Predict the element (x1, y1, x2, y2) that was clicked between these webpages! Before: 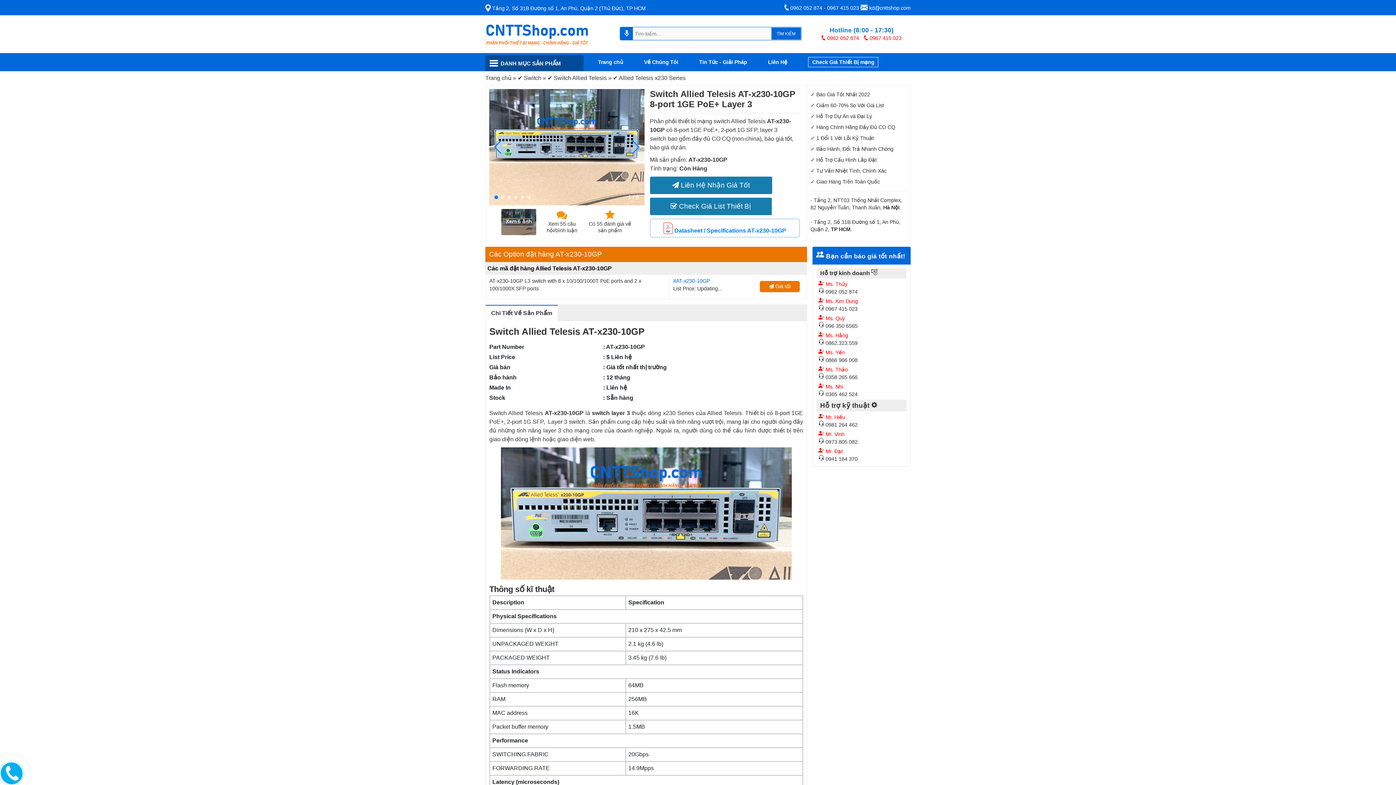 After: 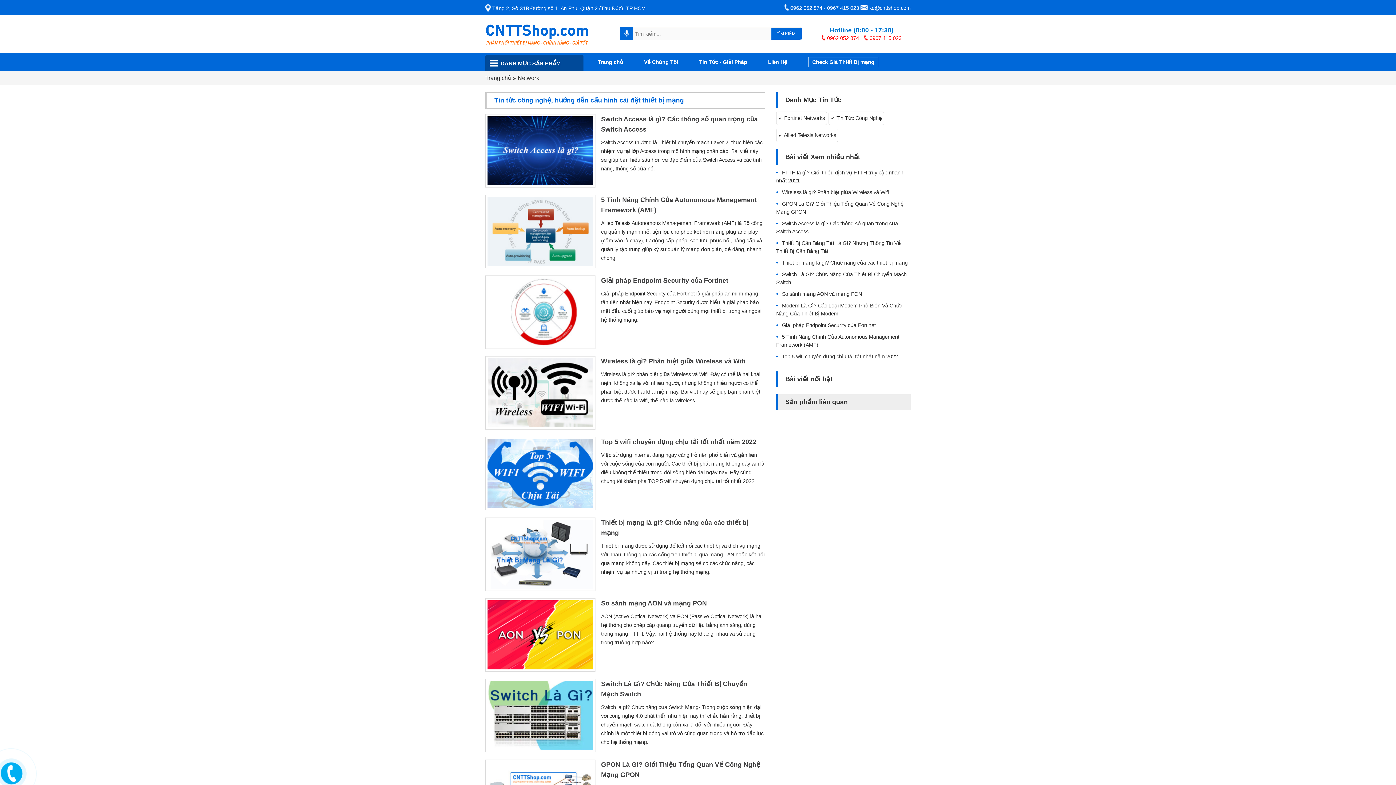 Action: label: Tin Tức - Giải Pháp bbox: (699, 53, 747, 70)